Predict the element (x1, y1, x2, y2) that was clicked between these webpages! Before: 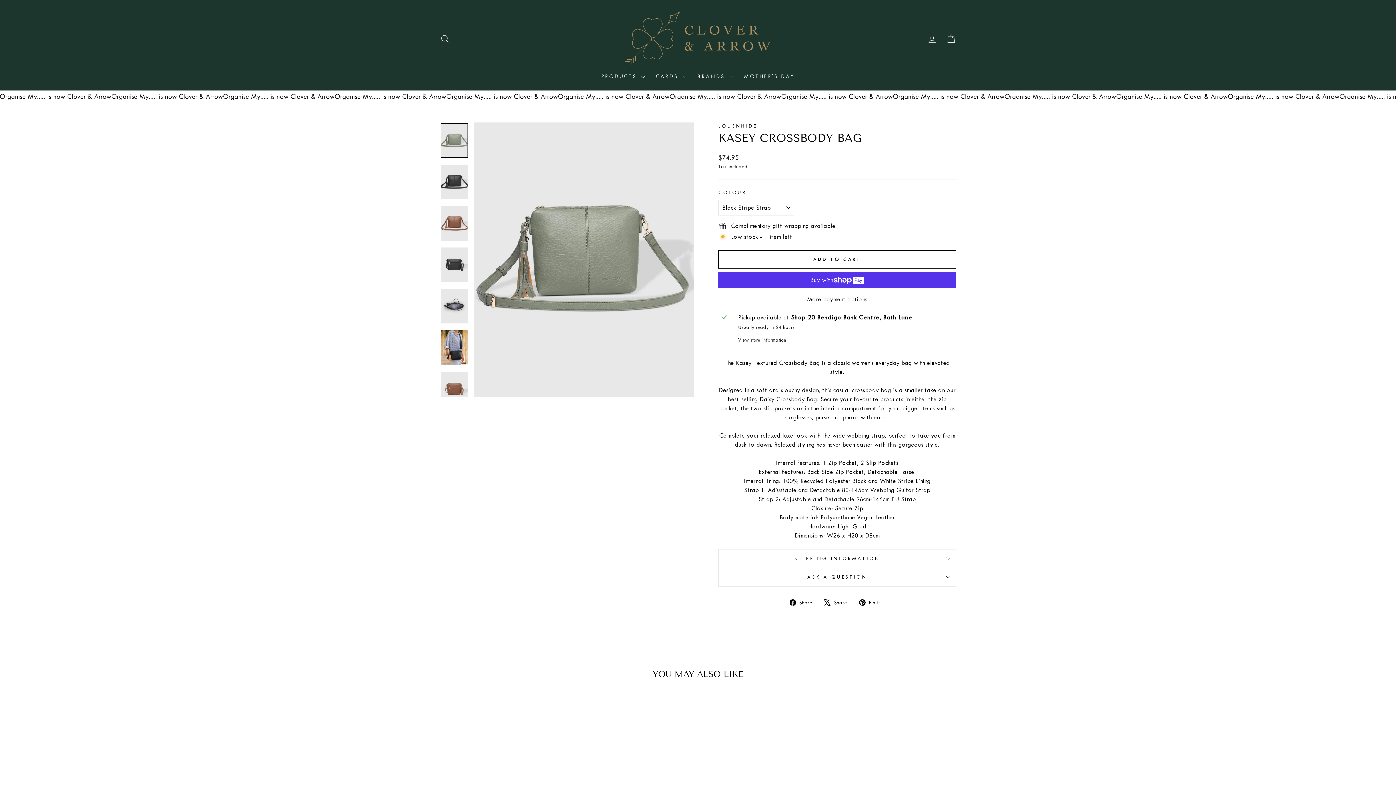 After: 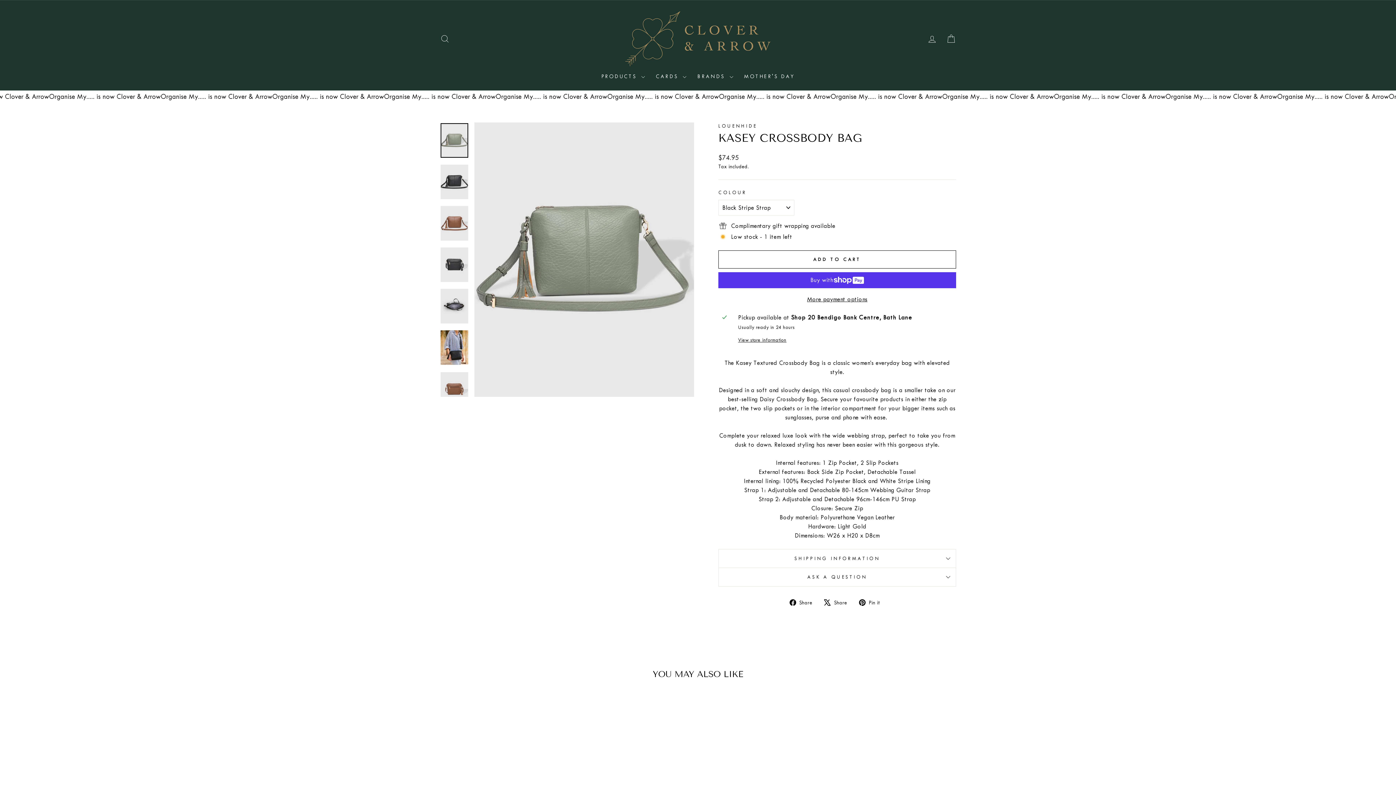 Action: bbox: (824, 597, 852, 606) label:  Share
Tweet on X